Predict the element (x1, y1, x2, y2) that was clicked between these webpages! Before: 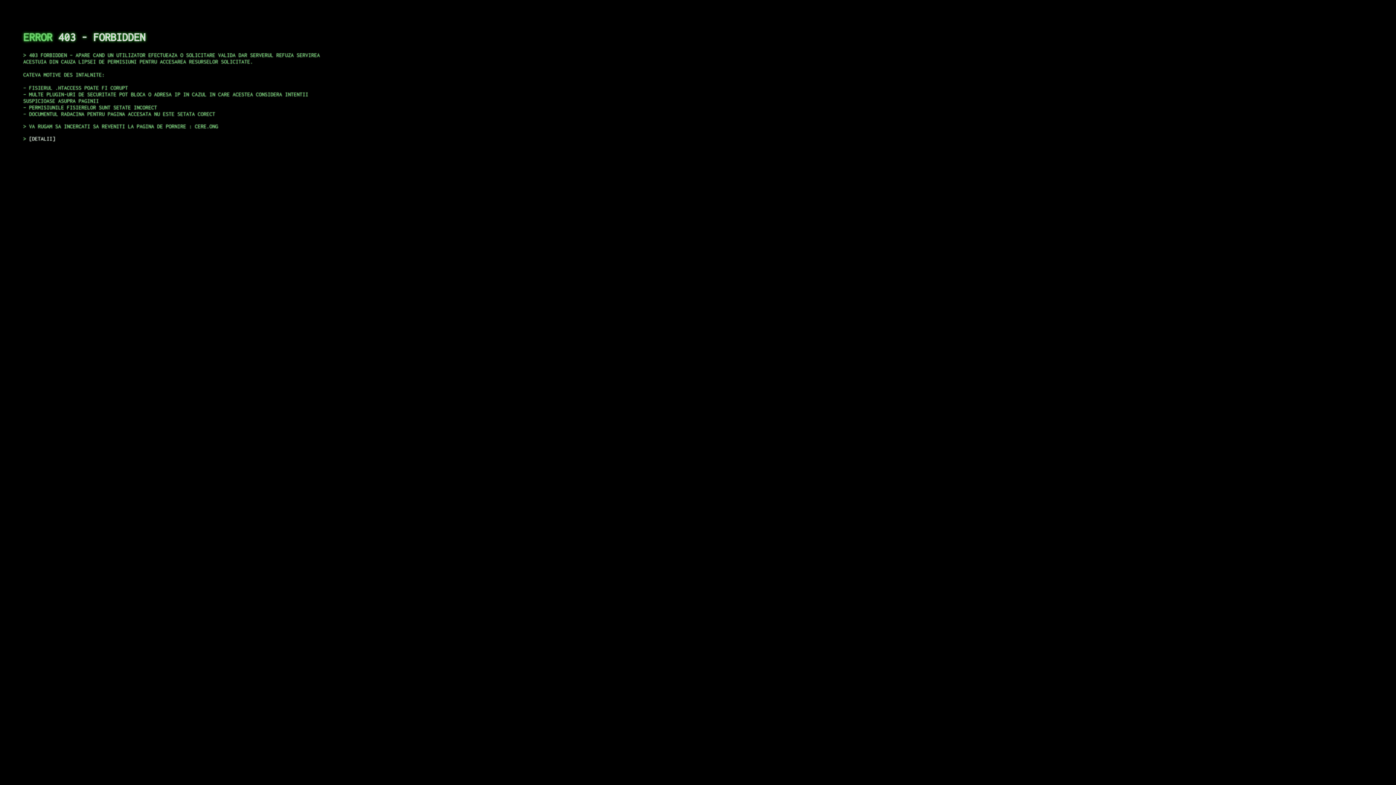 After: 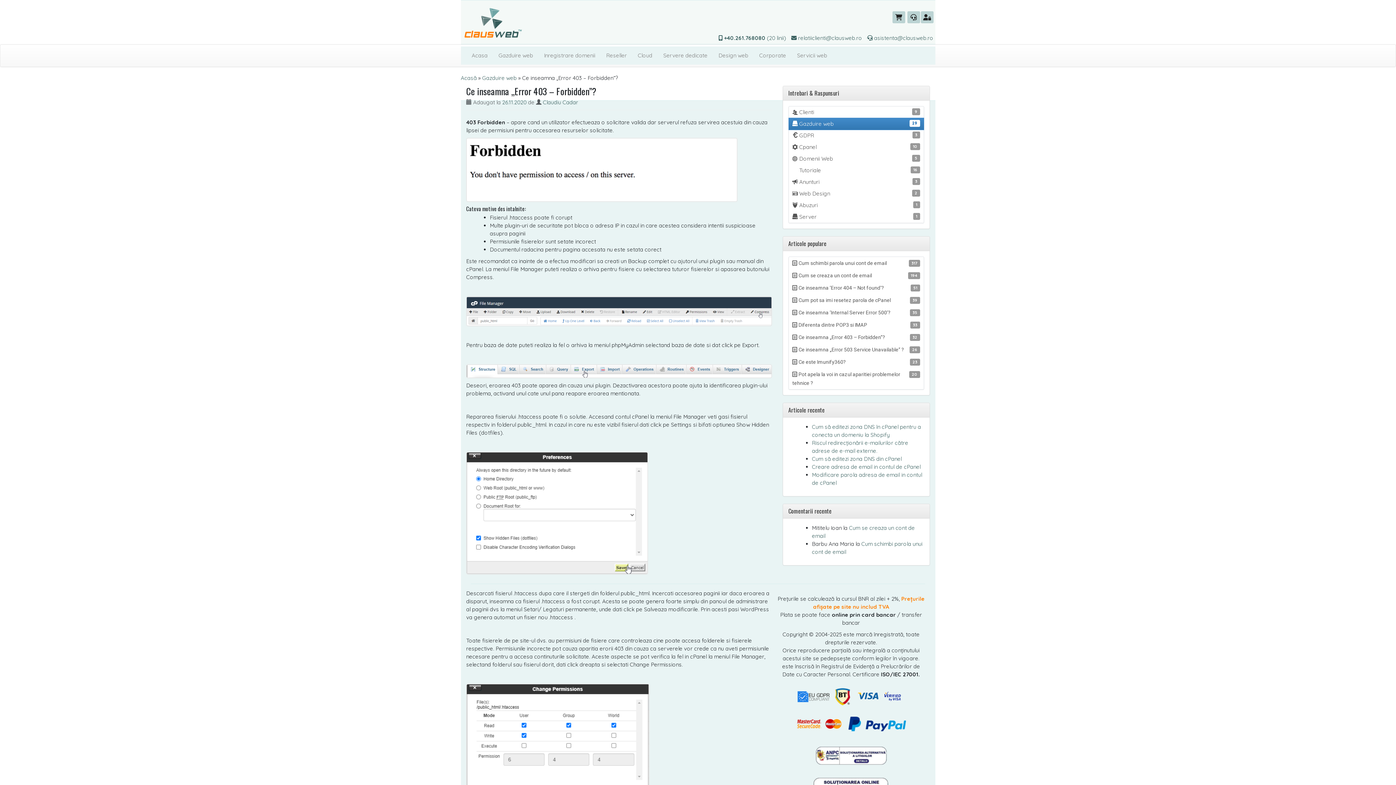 Action: label: DETALII bbox: (29, 135, 55, 141)